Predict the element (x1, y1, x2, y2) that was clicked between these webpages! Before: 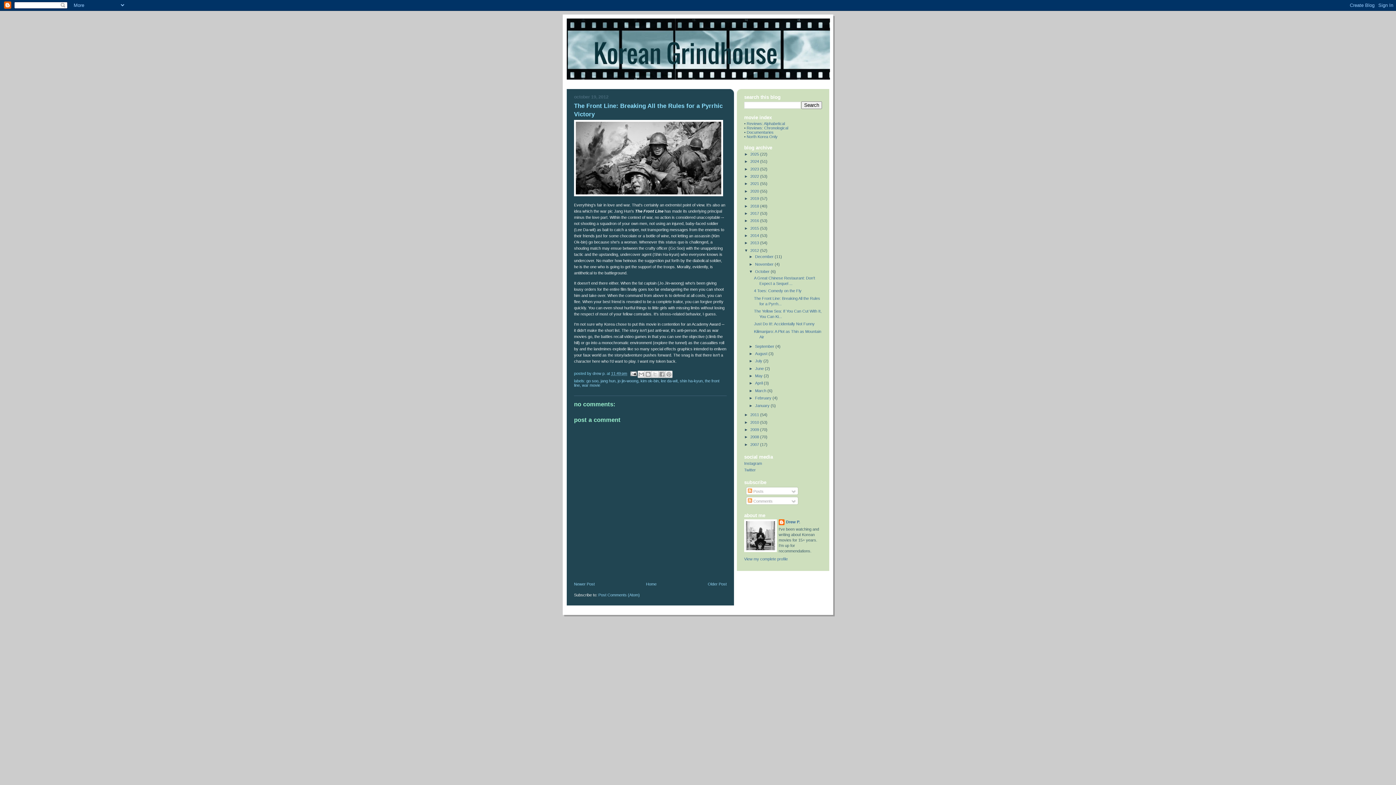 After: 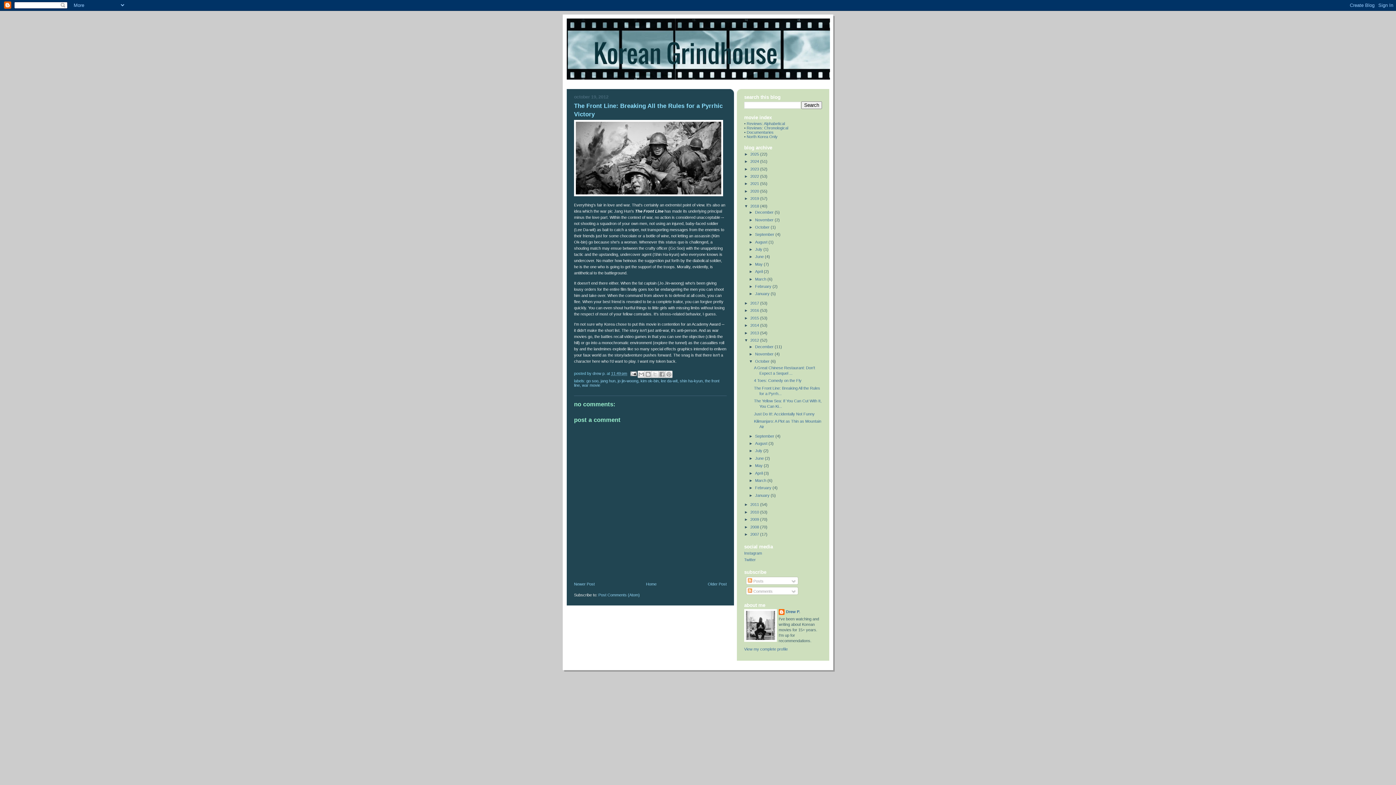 Action: bbox: (744, 203, 750, 208) label: ►  